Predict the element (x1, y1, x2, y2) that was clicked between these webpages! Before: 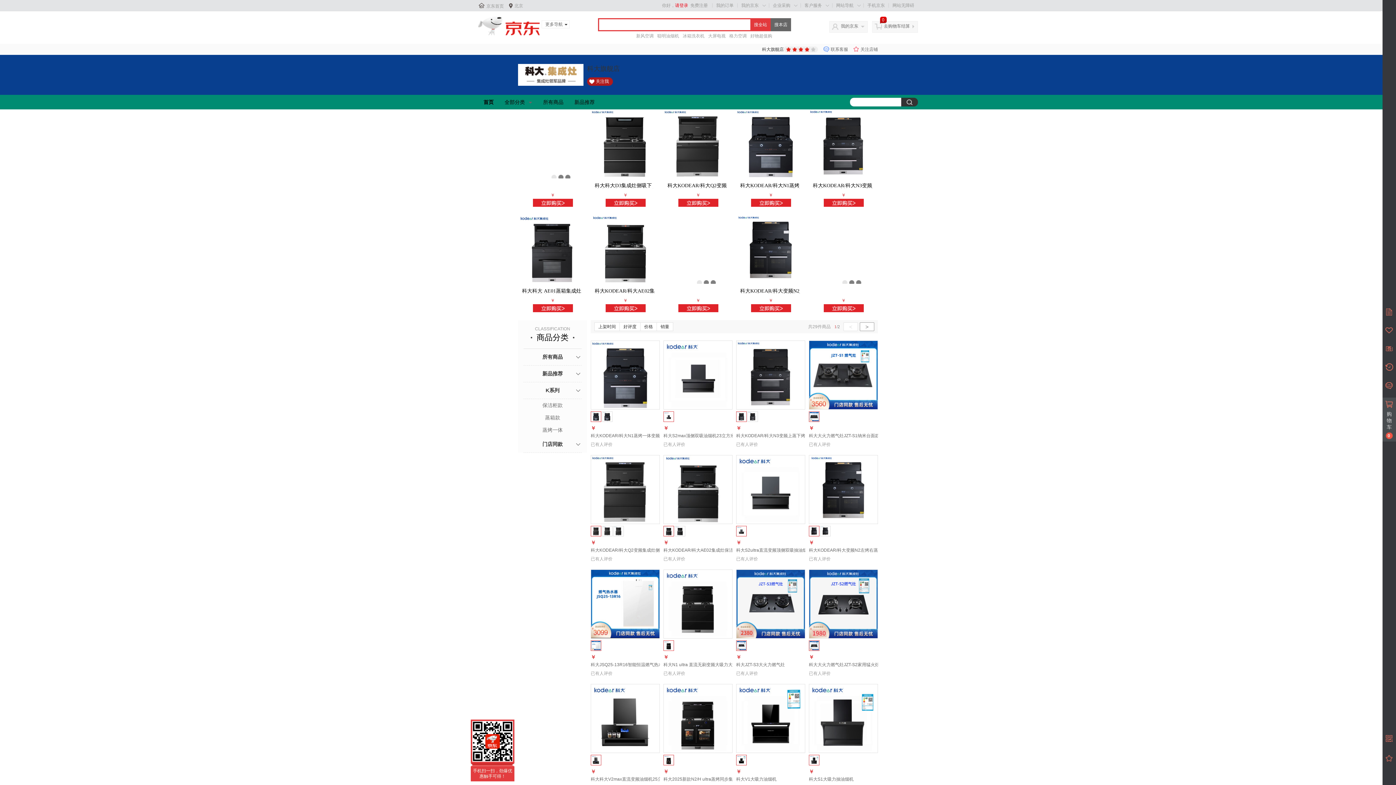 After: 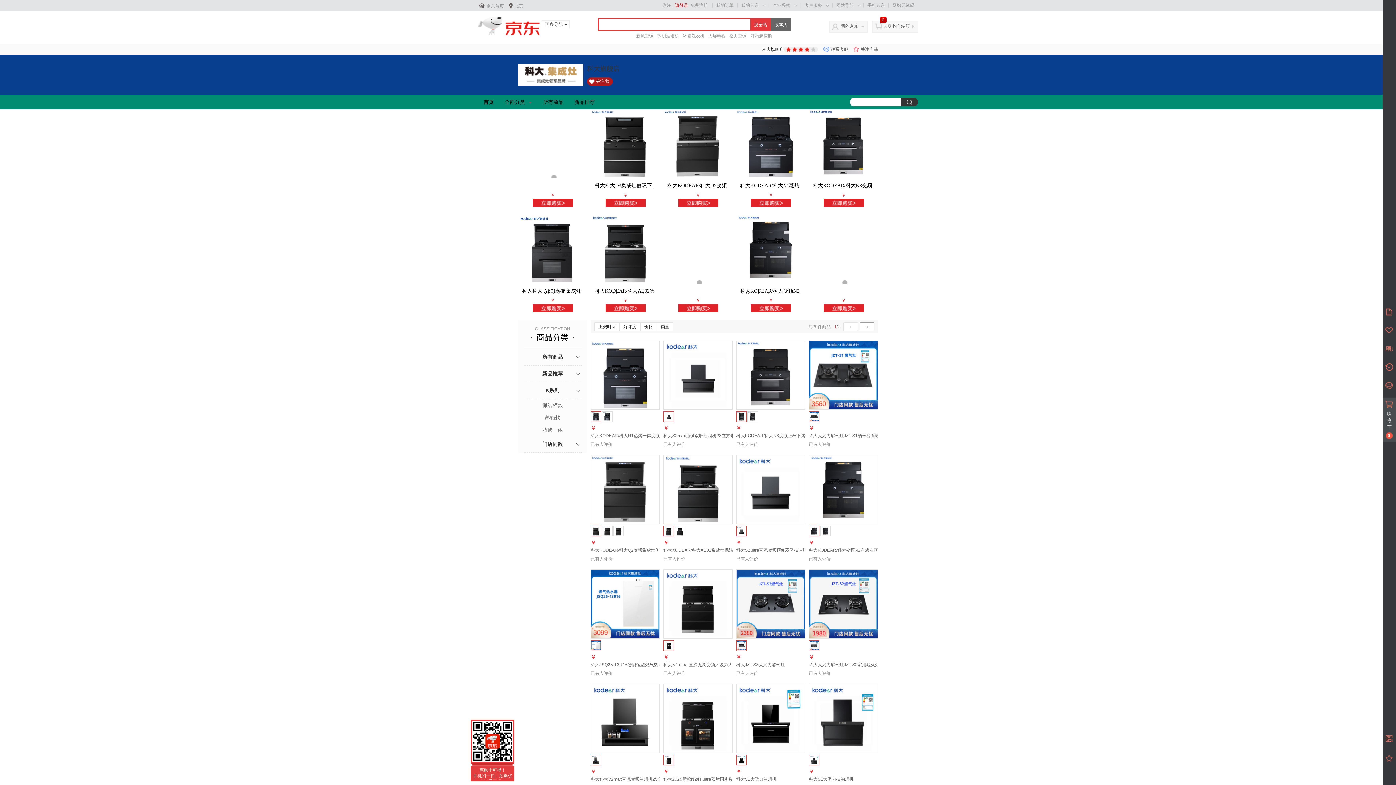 Action: bbox: (736, 411, 746, 422)